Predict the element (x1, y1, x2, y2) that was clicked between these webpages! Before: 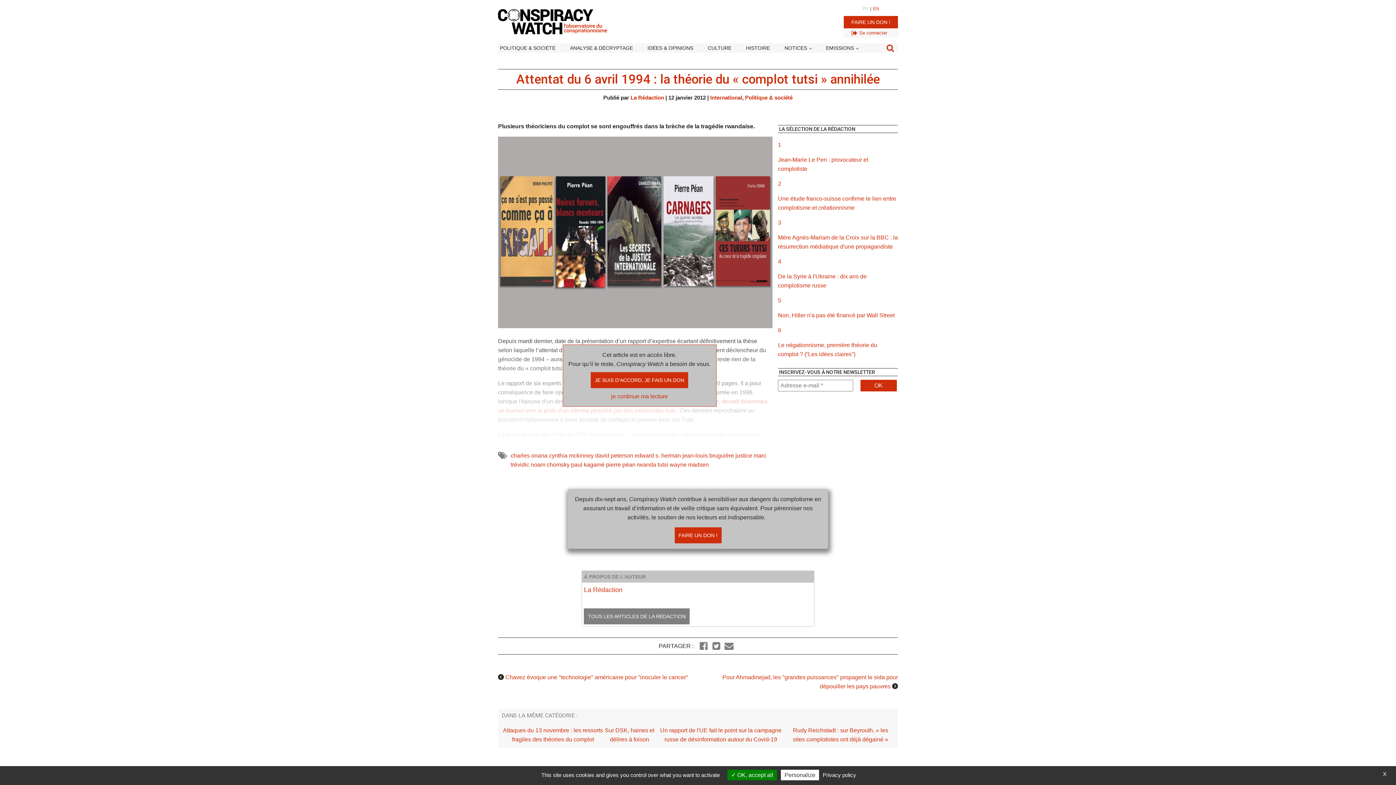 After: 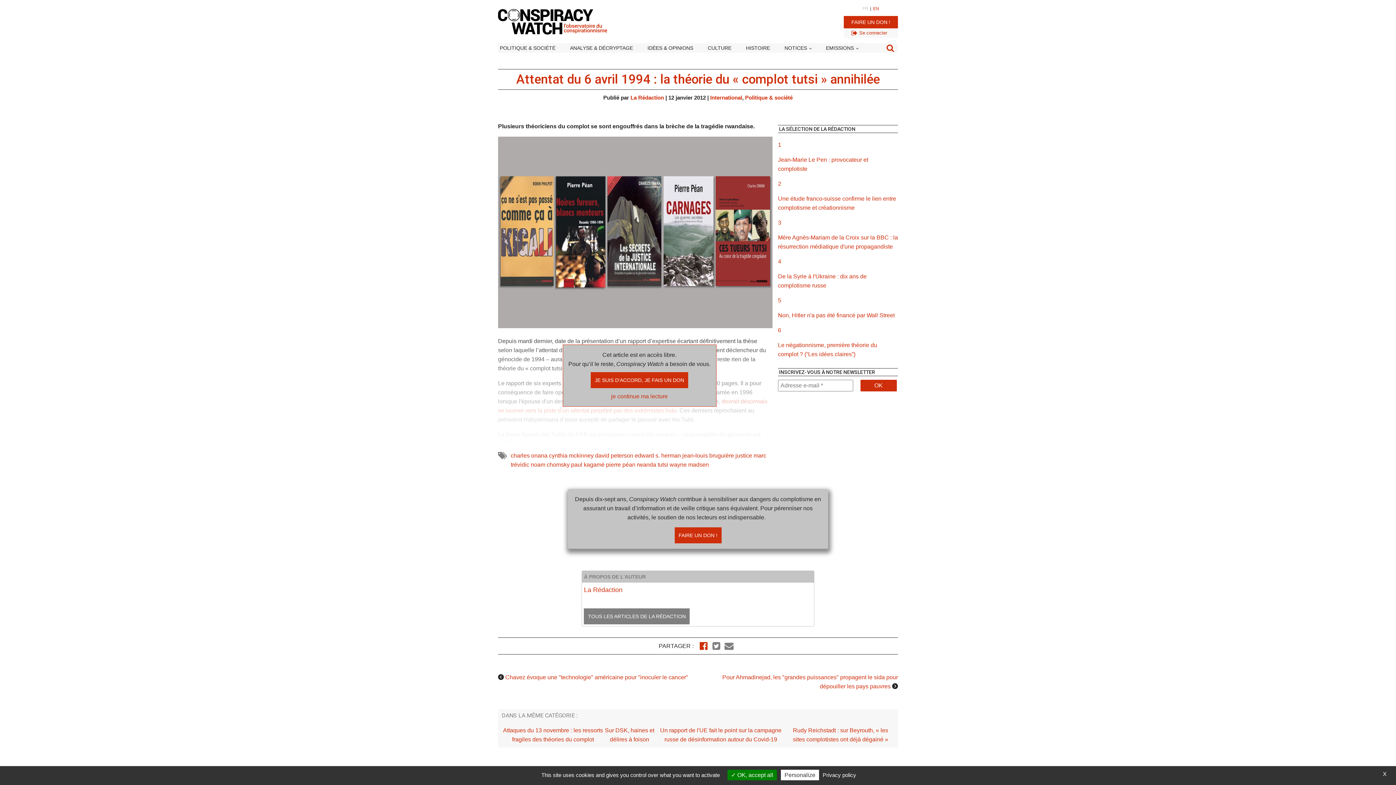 Action: bbox: (699, 641, 712, 650)